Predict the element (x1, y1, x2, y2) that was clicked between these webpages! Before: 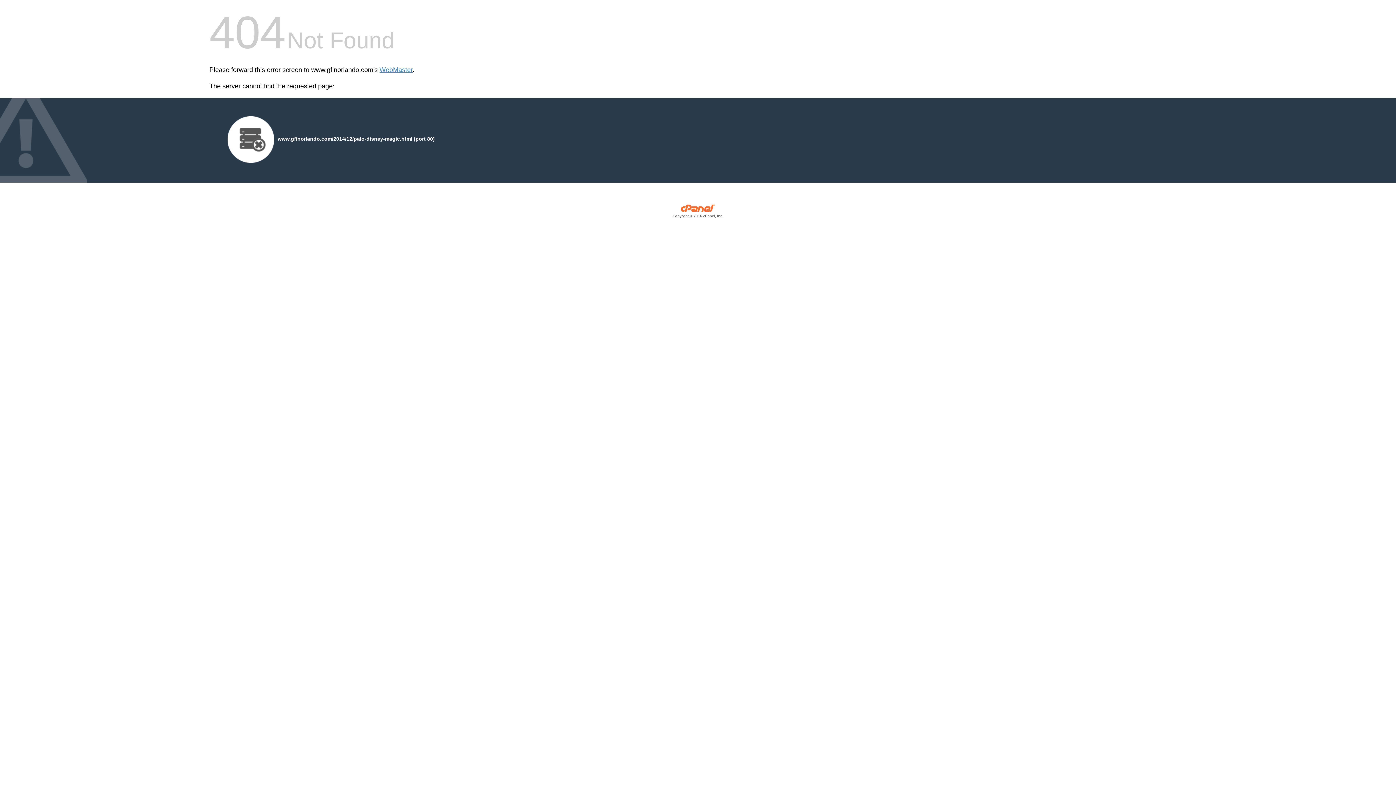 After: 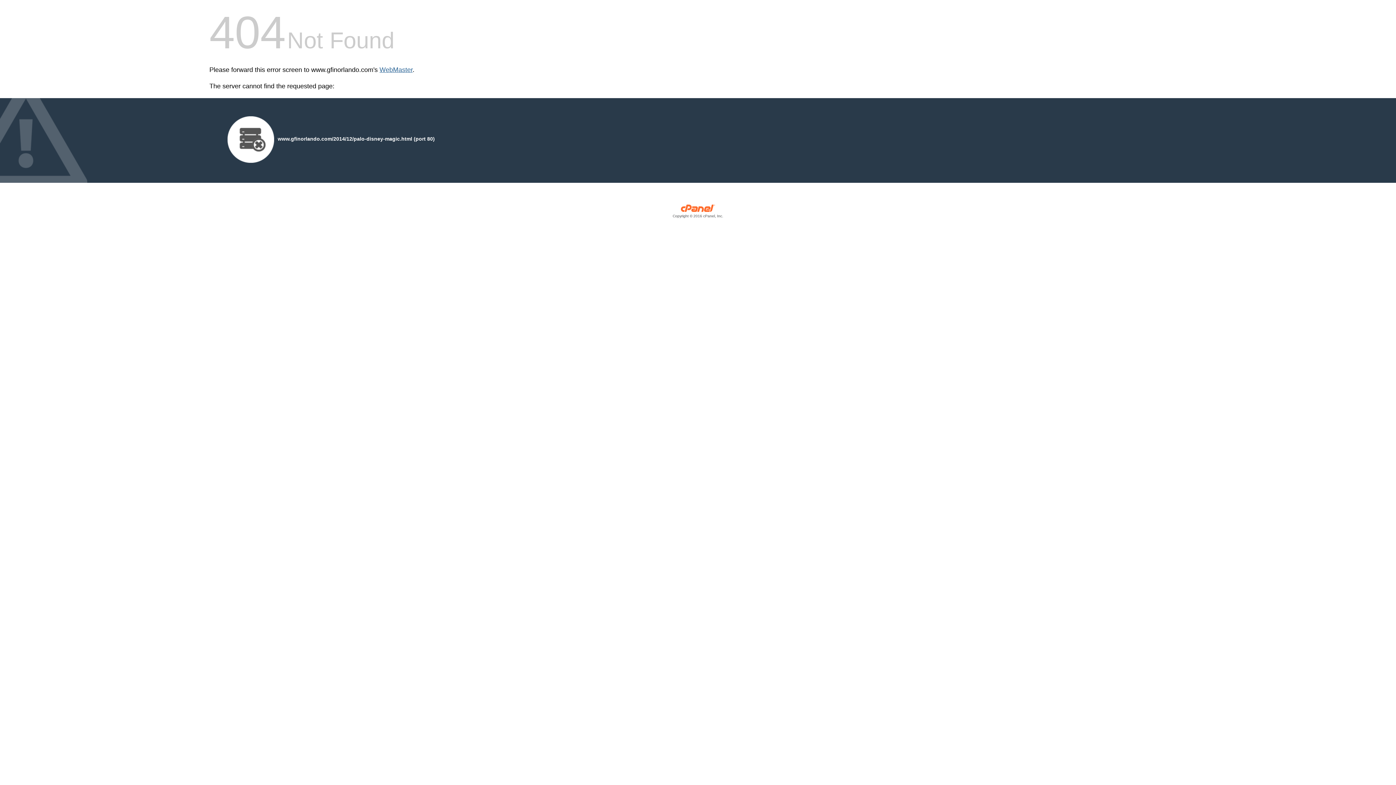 Action: label: WebMaster bbox: (379, 66, 412, 73)